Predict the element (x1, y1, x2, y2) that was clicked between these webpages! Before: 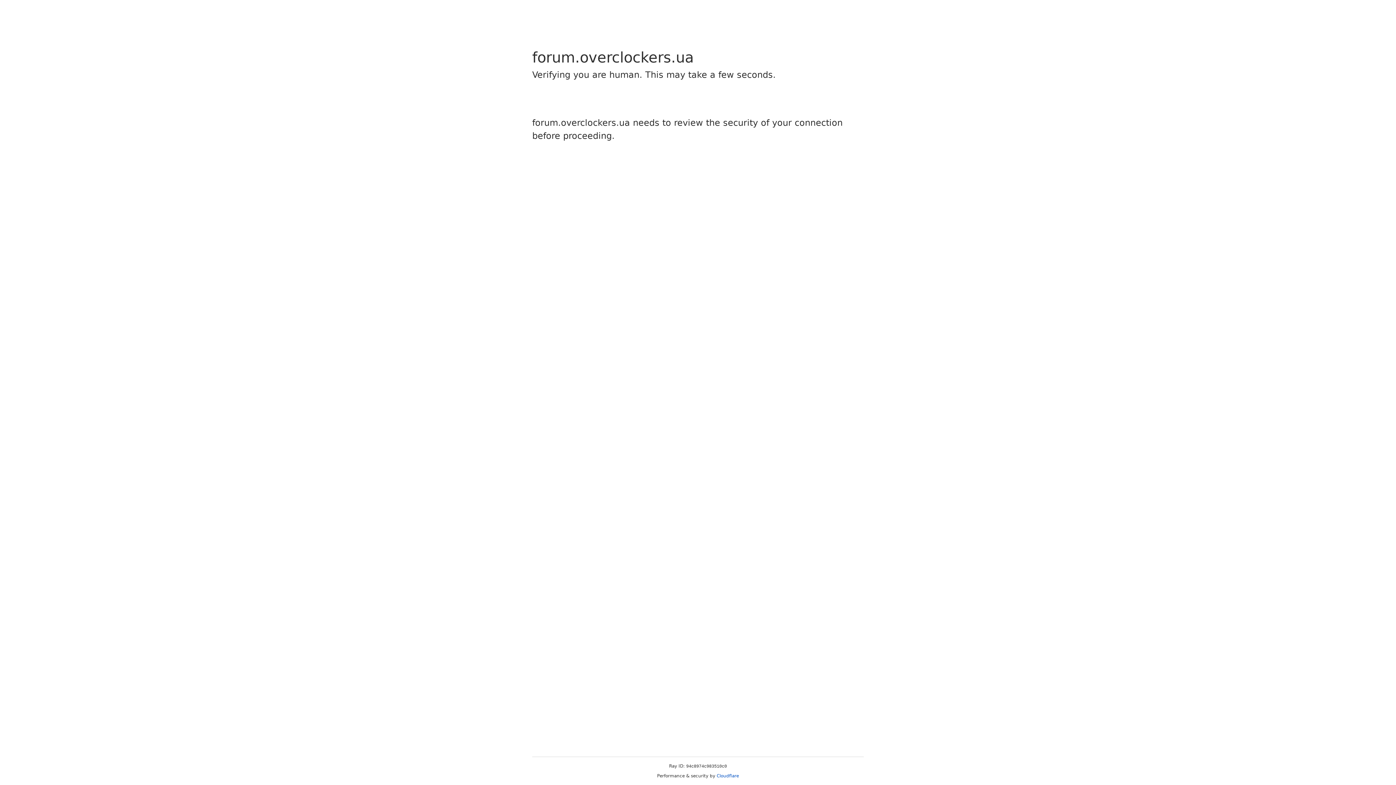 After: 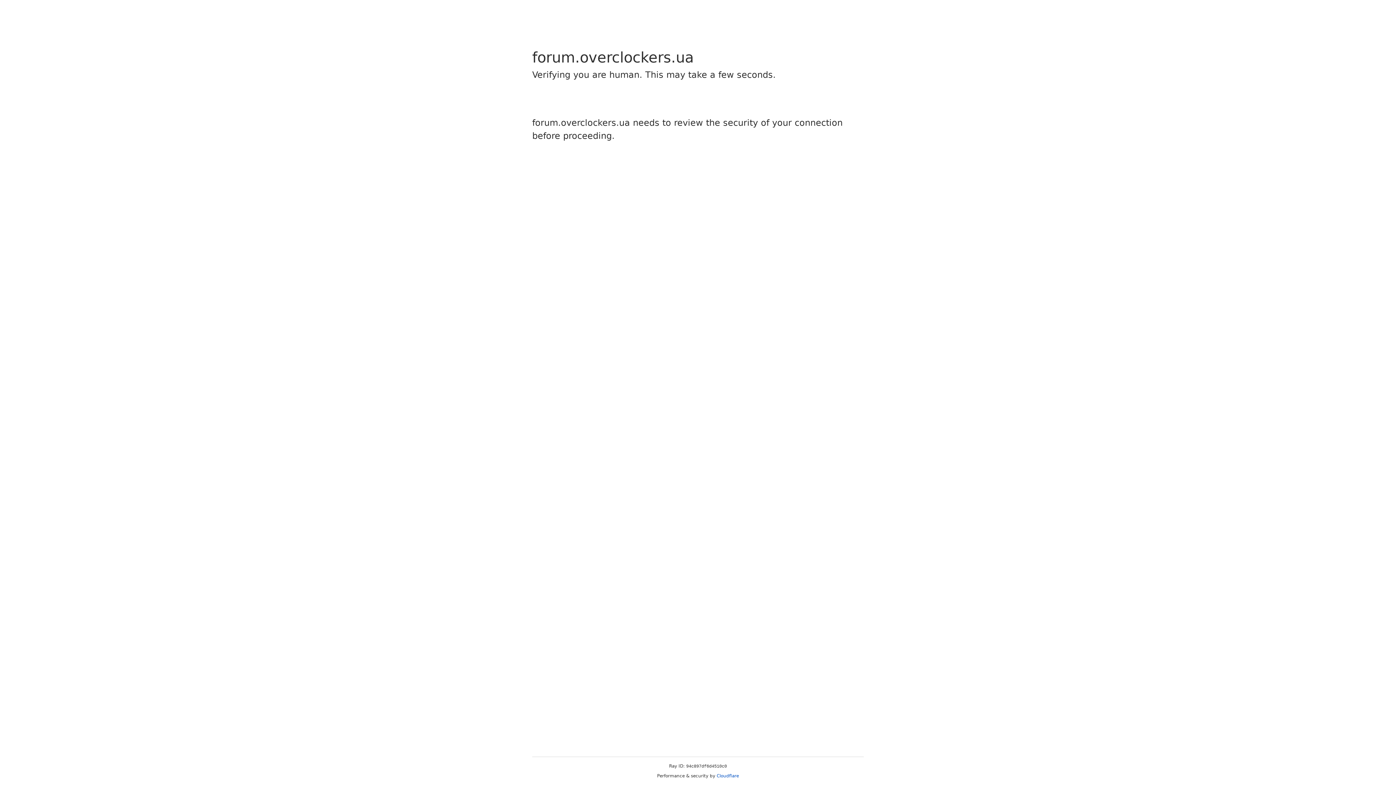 Action: label: Cloudflare bbox: (716, 773, 739, 778)